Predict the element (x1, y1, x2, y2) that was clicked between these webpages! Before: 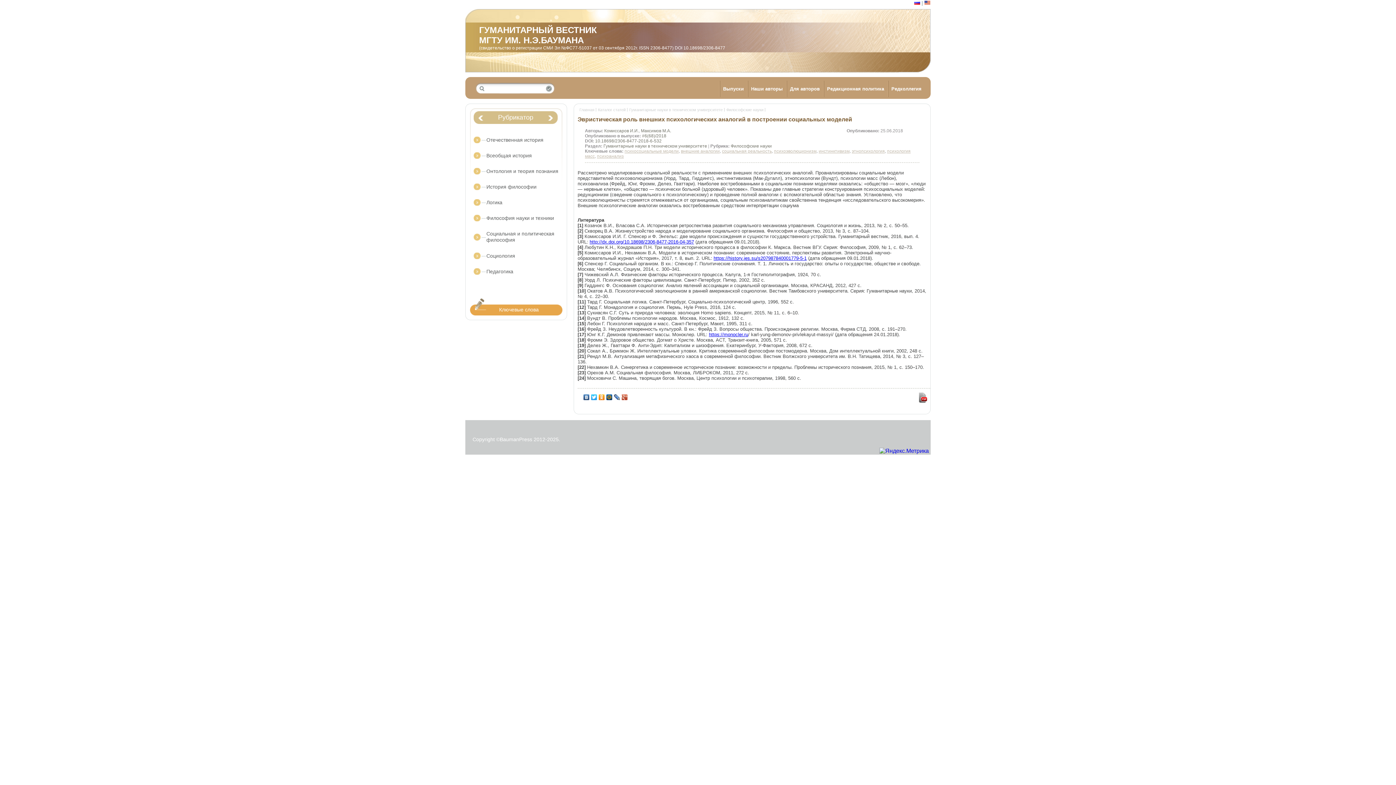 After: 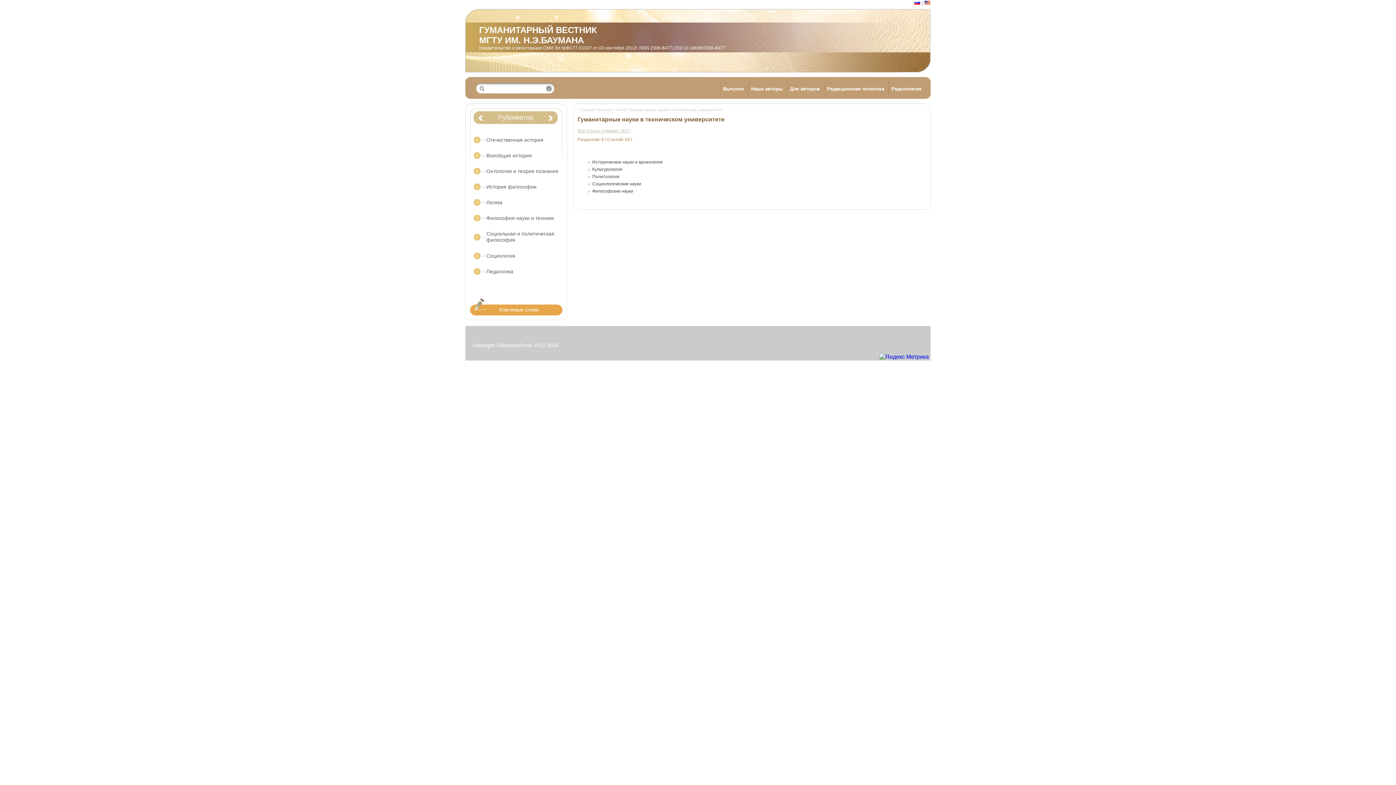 Action: bbox: (627, 107, 724, 112) label: Гуманитарные науки в техническом университете